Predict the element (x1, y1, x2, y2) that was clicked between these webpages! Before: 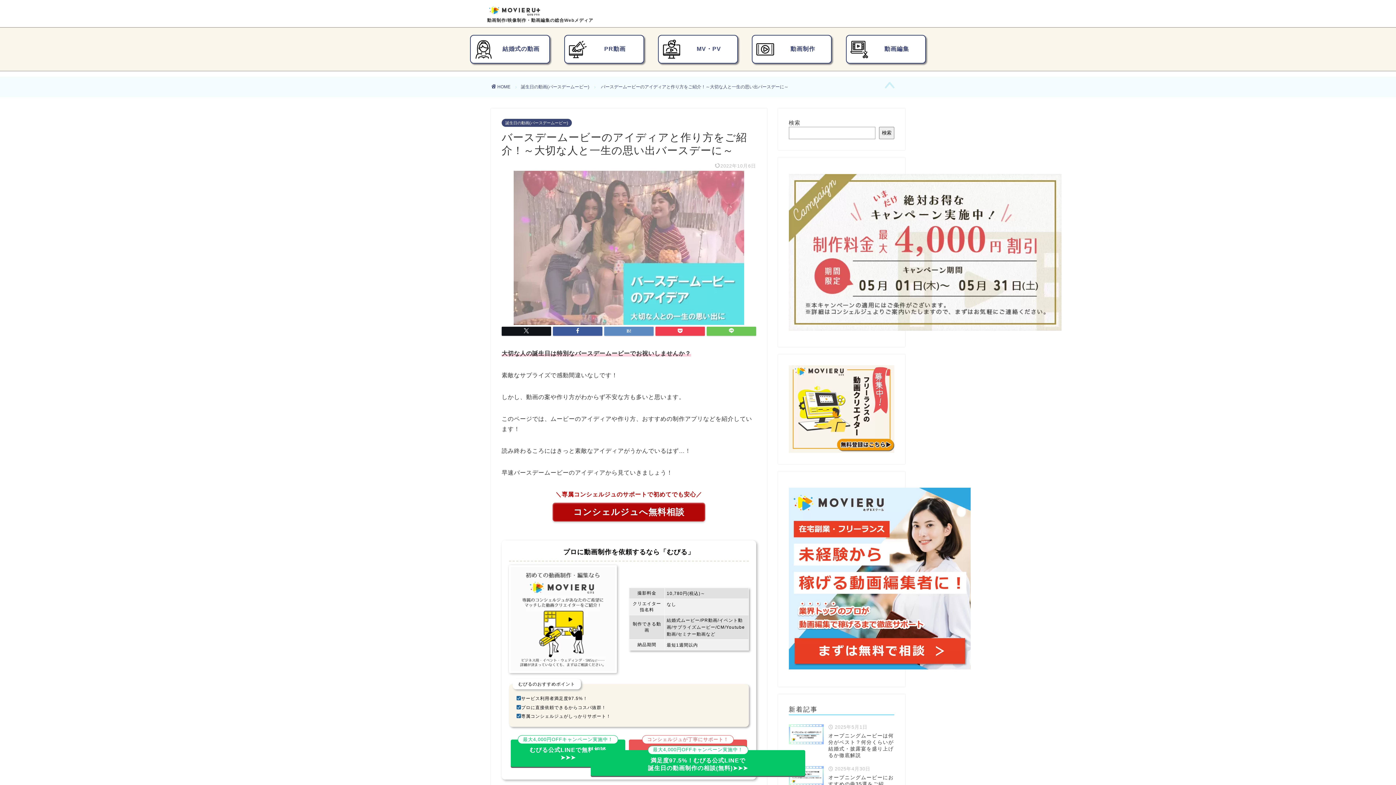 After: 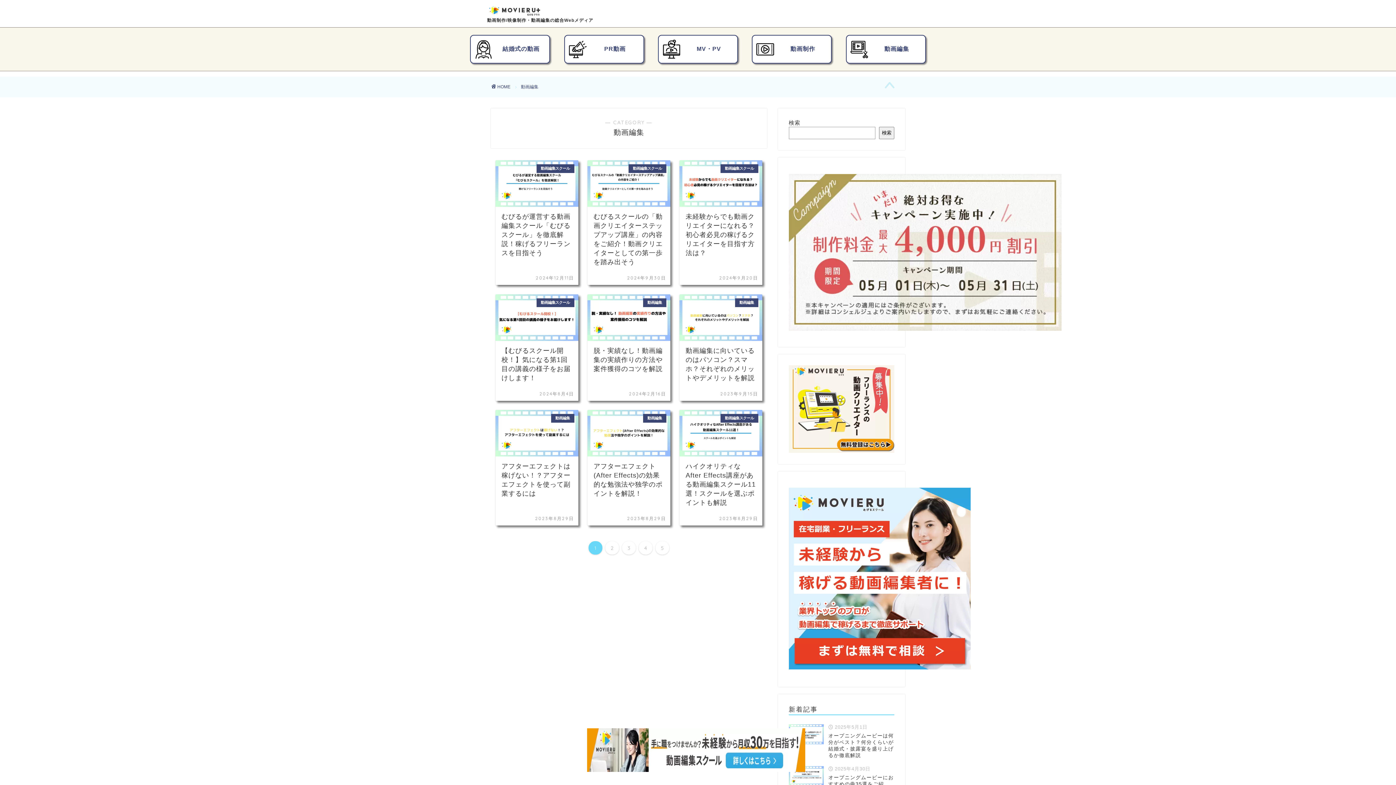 Action: bbox: (846, 34, 926, 63) label: 動画編集